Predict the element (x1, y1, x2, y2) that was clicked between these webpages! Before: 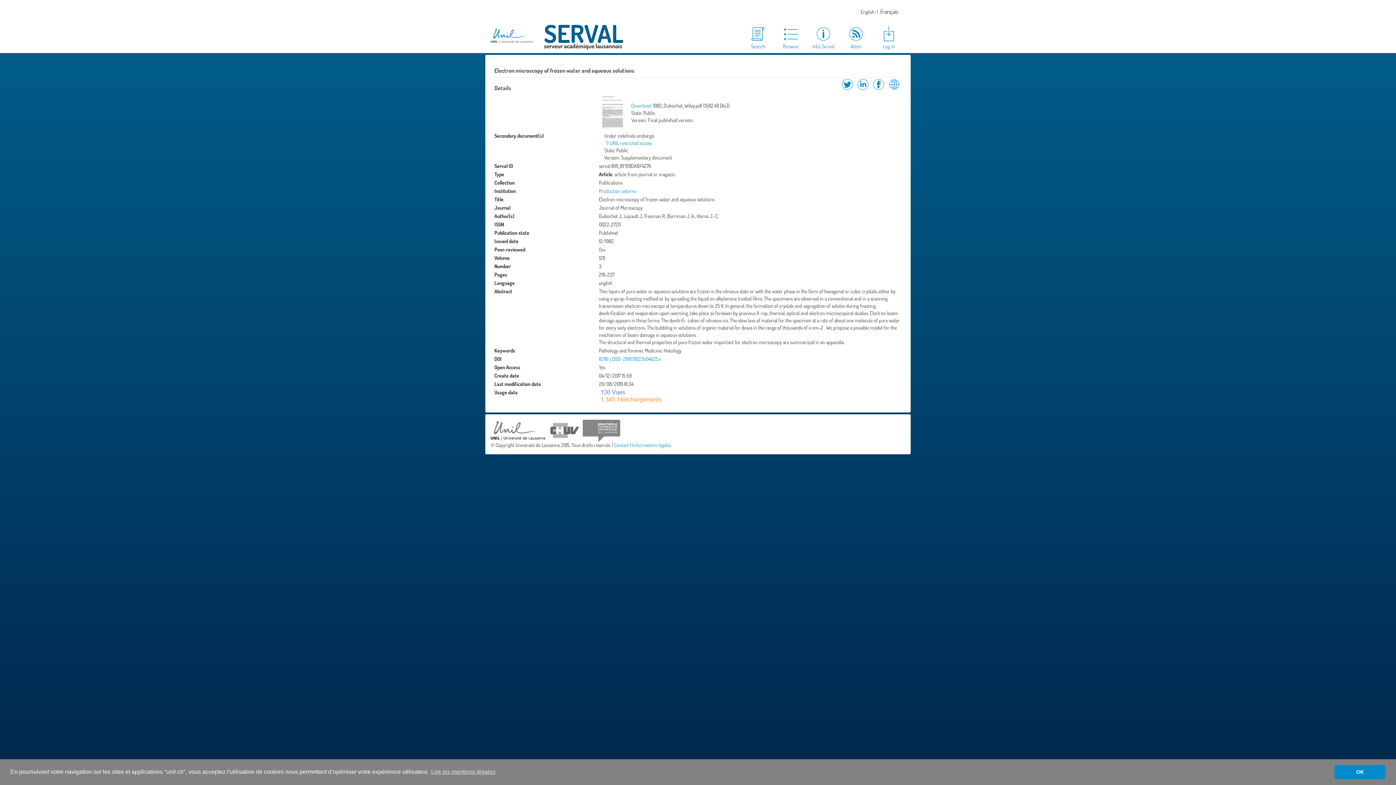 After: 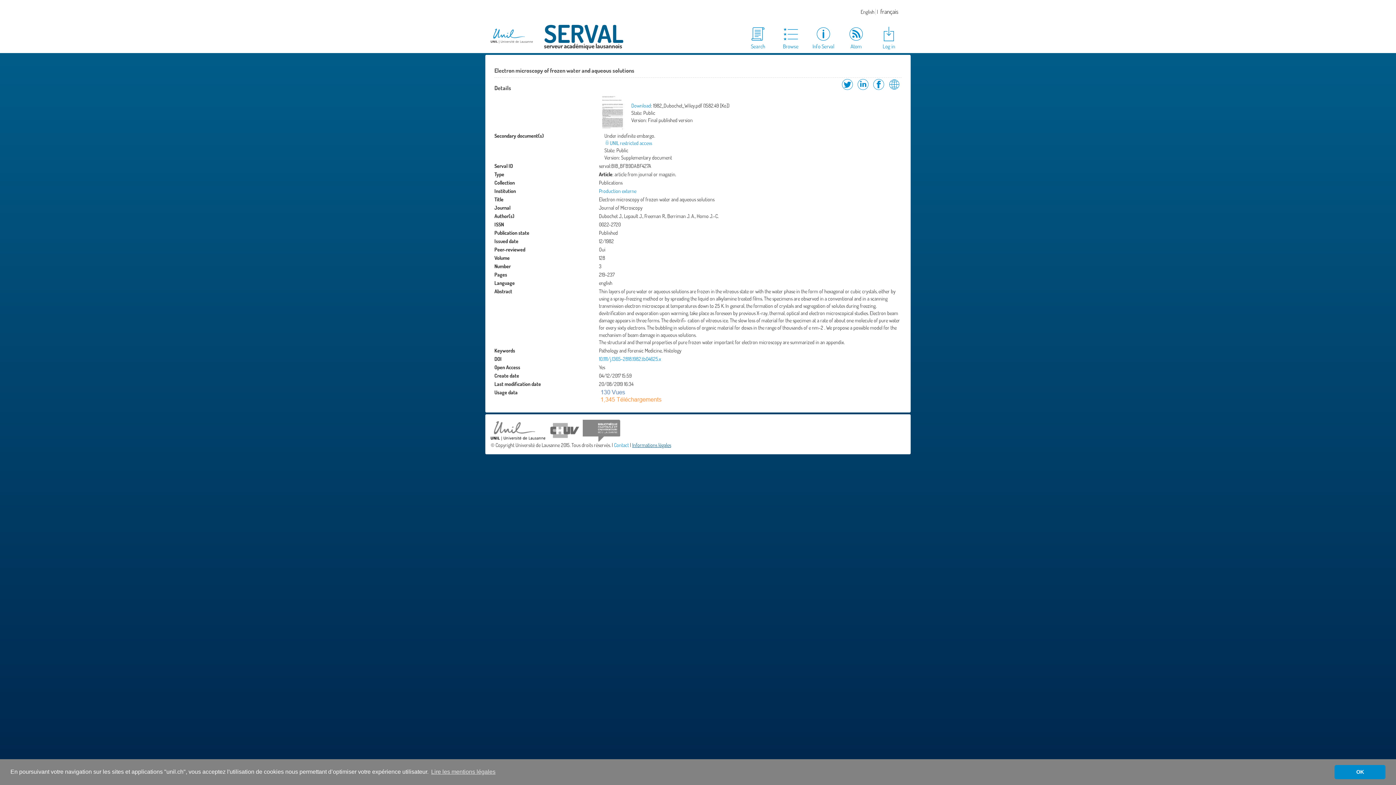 Action: bbox: (632, 442, 671, 448) label: Informations légales